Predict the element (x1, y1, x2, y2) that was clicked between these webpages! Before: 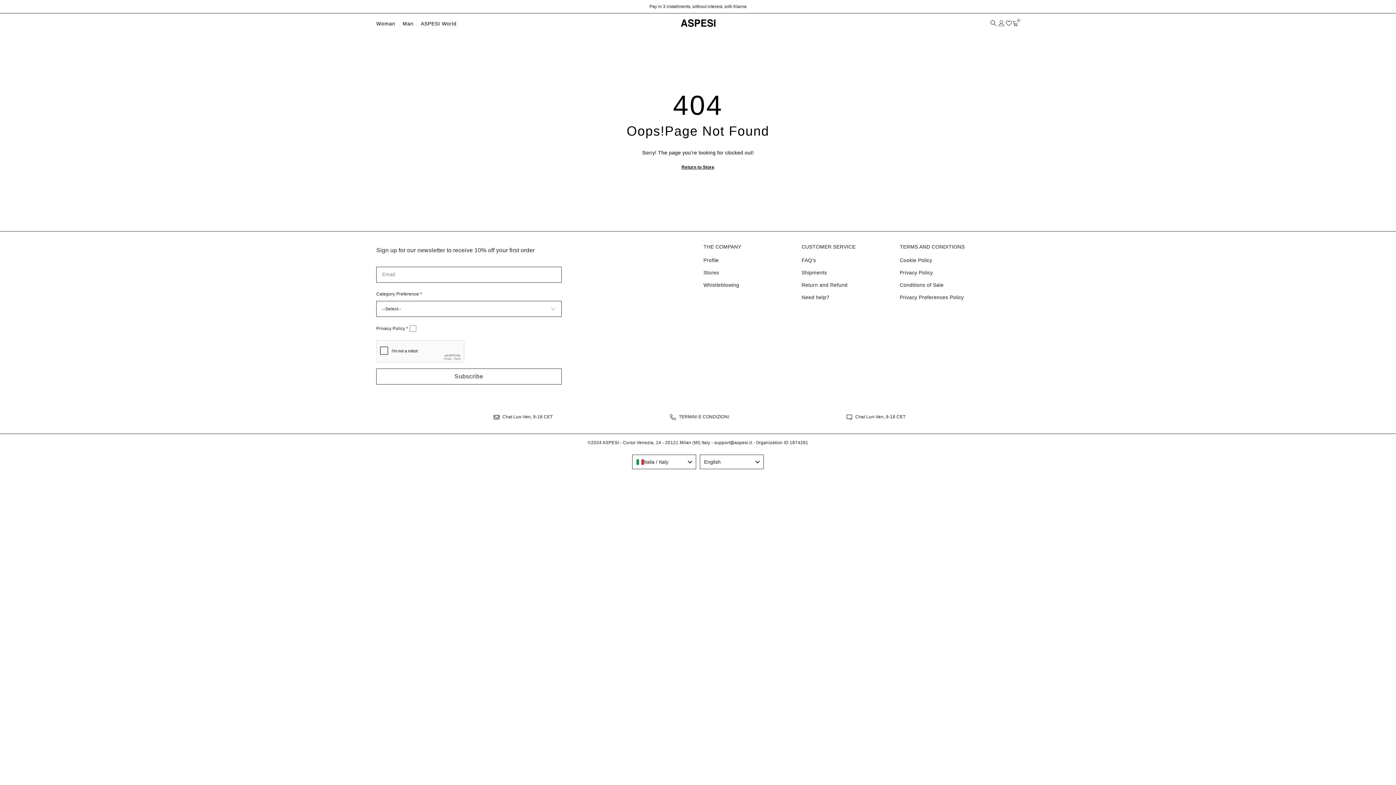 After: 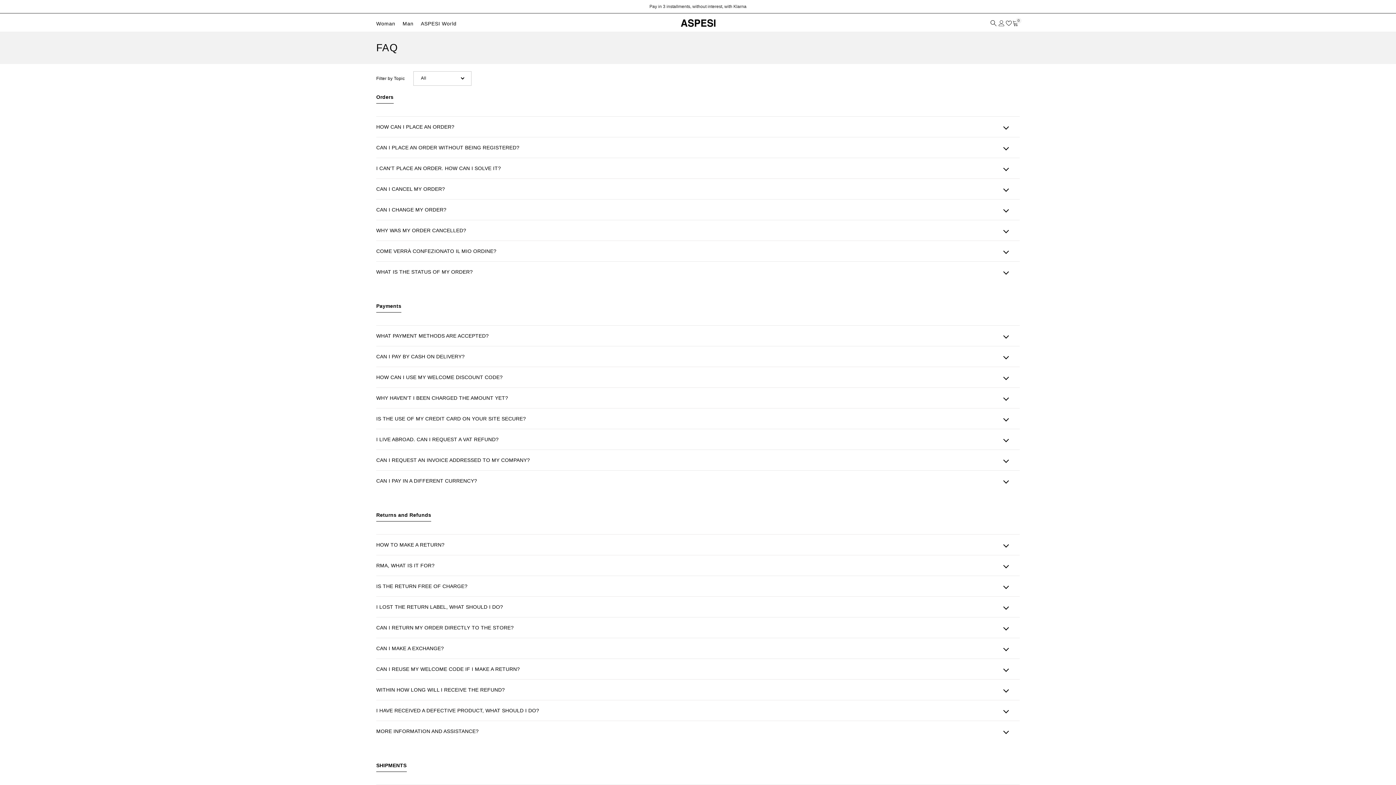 Action: bbox: (801, 254, 816, 266) label: FAQ's